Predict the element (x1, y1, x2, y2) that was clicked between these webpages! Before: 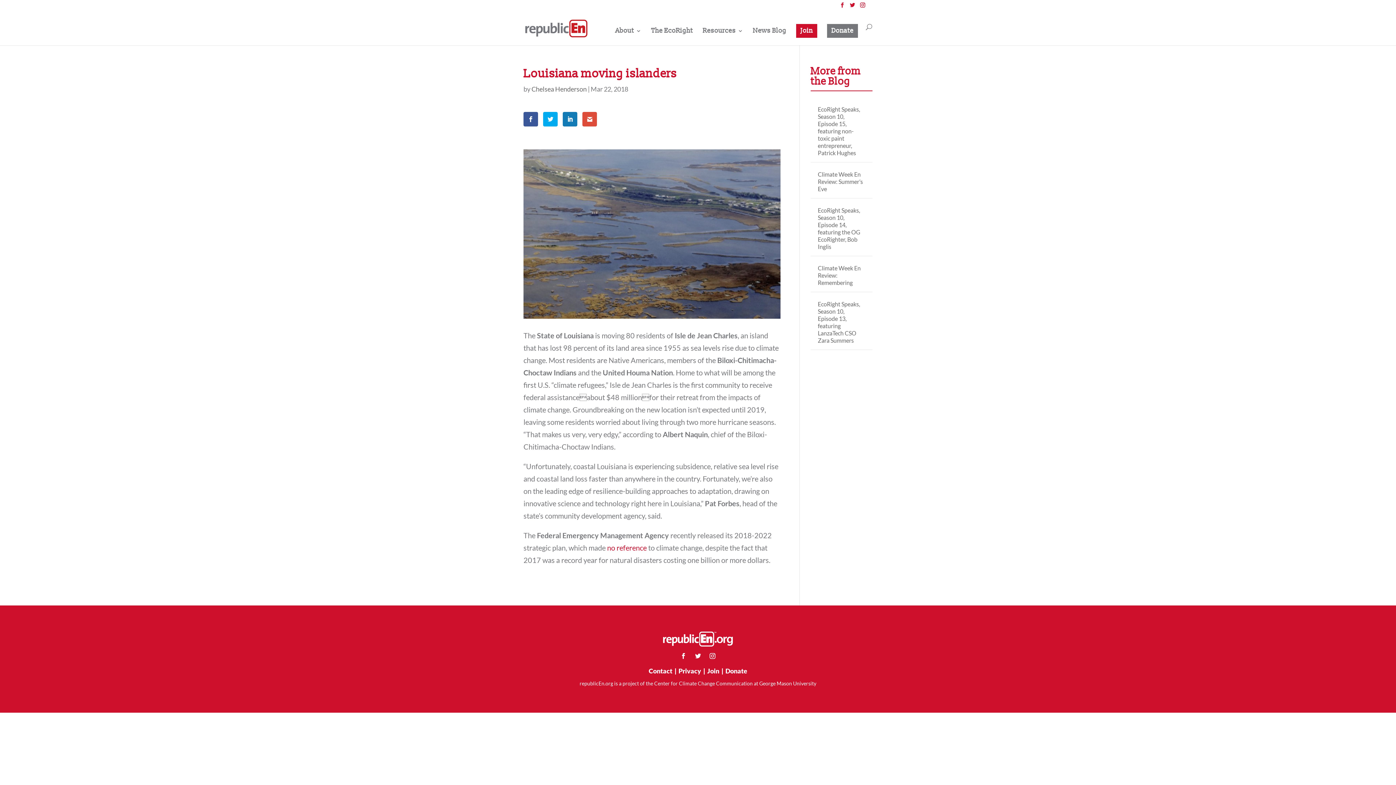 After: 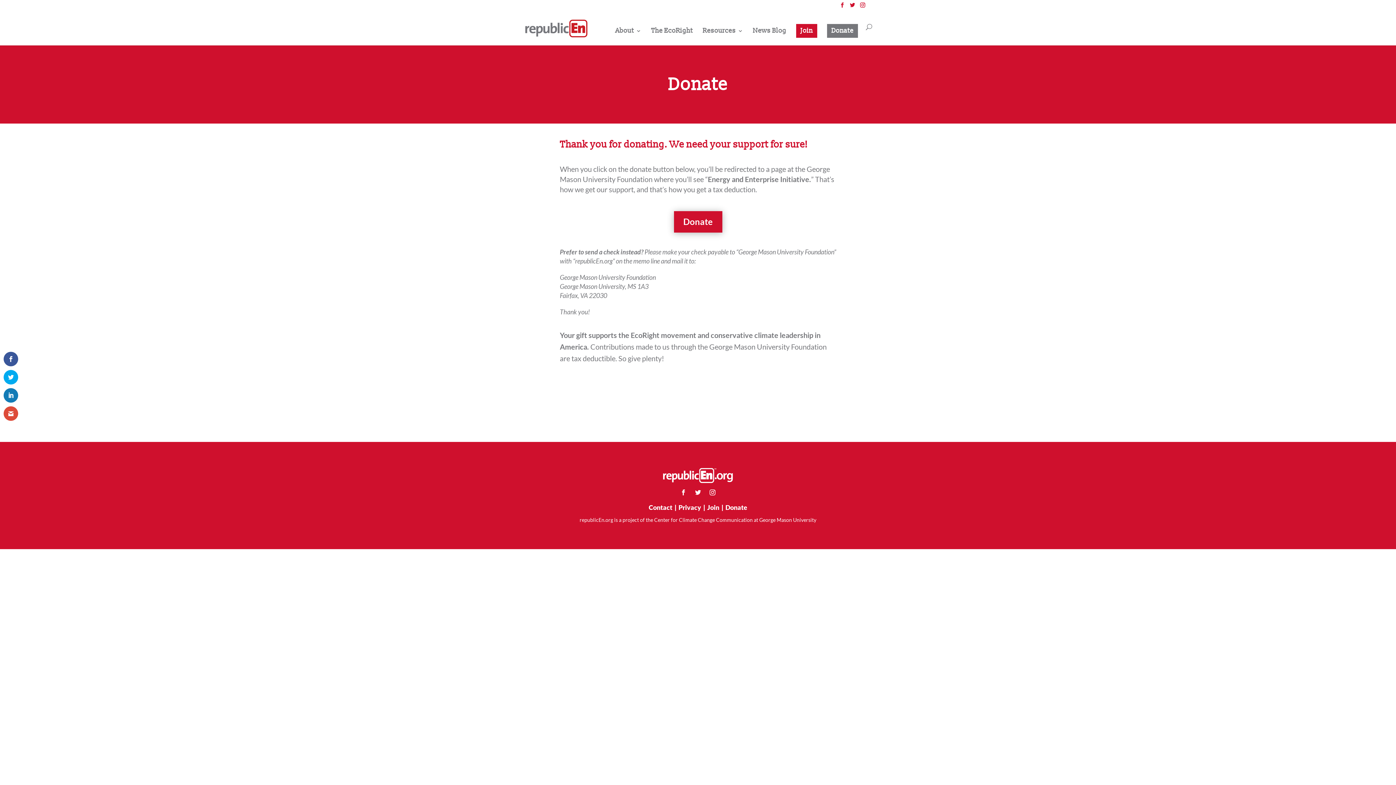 Action: label: Donate bbox: (725, 667, 747, 675)